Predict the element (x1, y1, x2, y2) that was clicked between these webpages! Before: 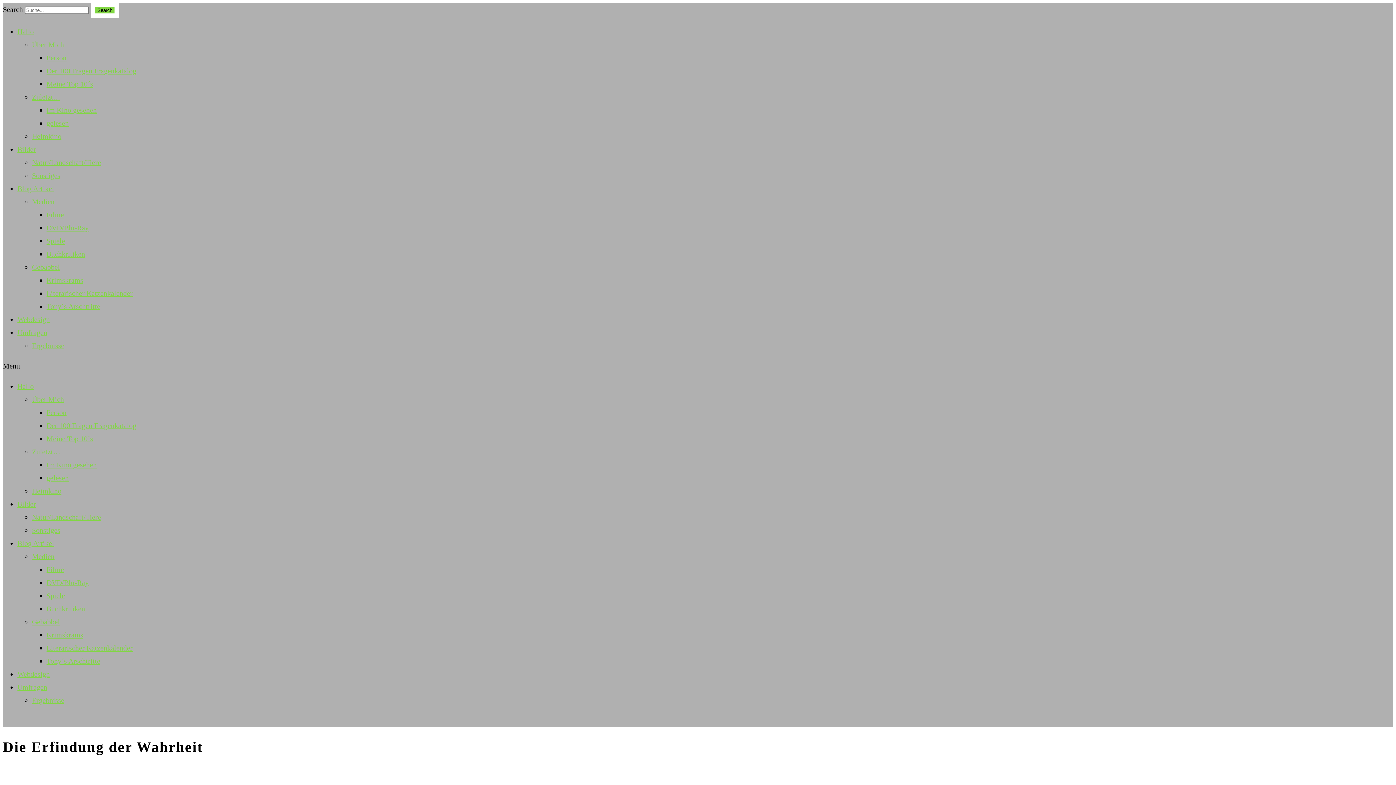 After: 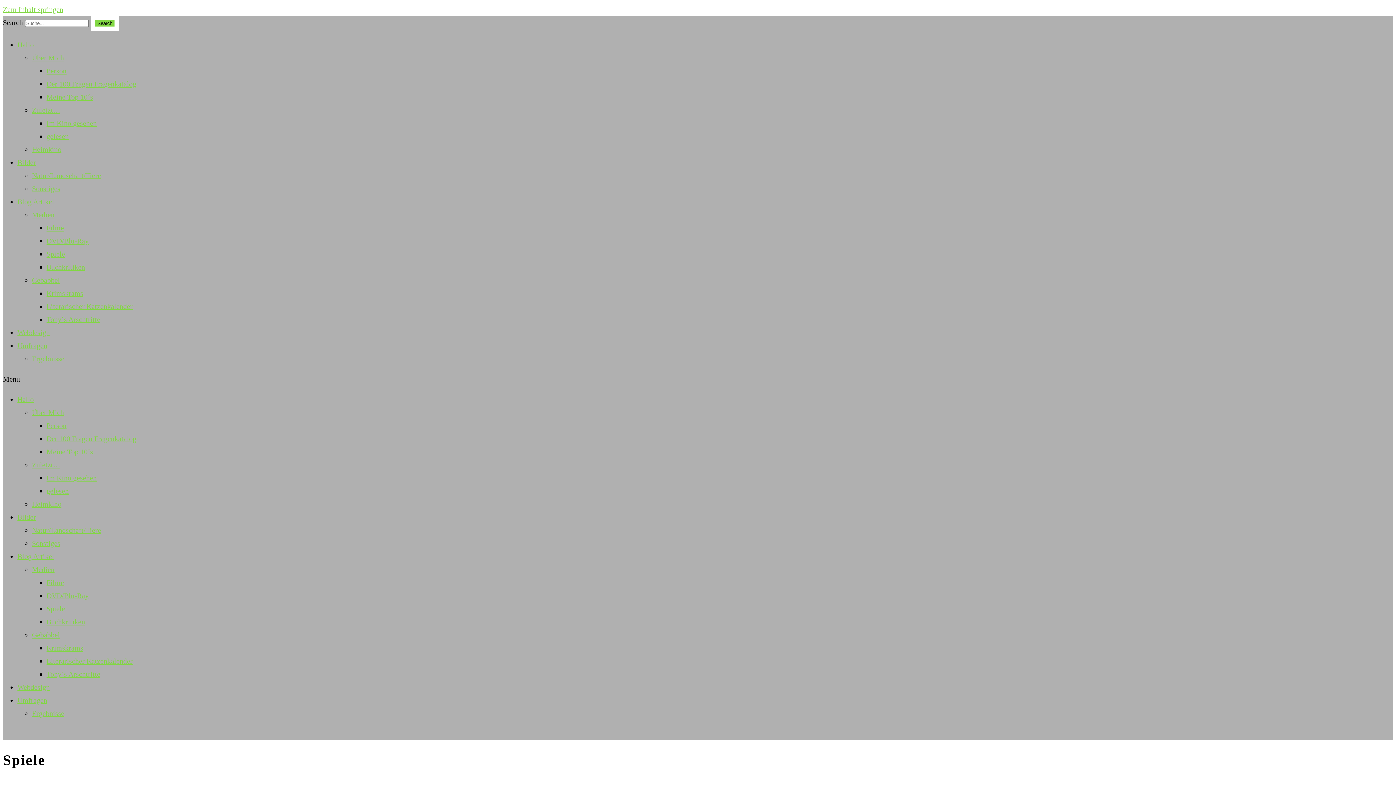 Action: label: Spiele bbox: (46, 237, 65, 245)